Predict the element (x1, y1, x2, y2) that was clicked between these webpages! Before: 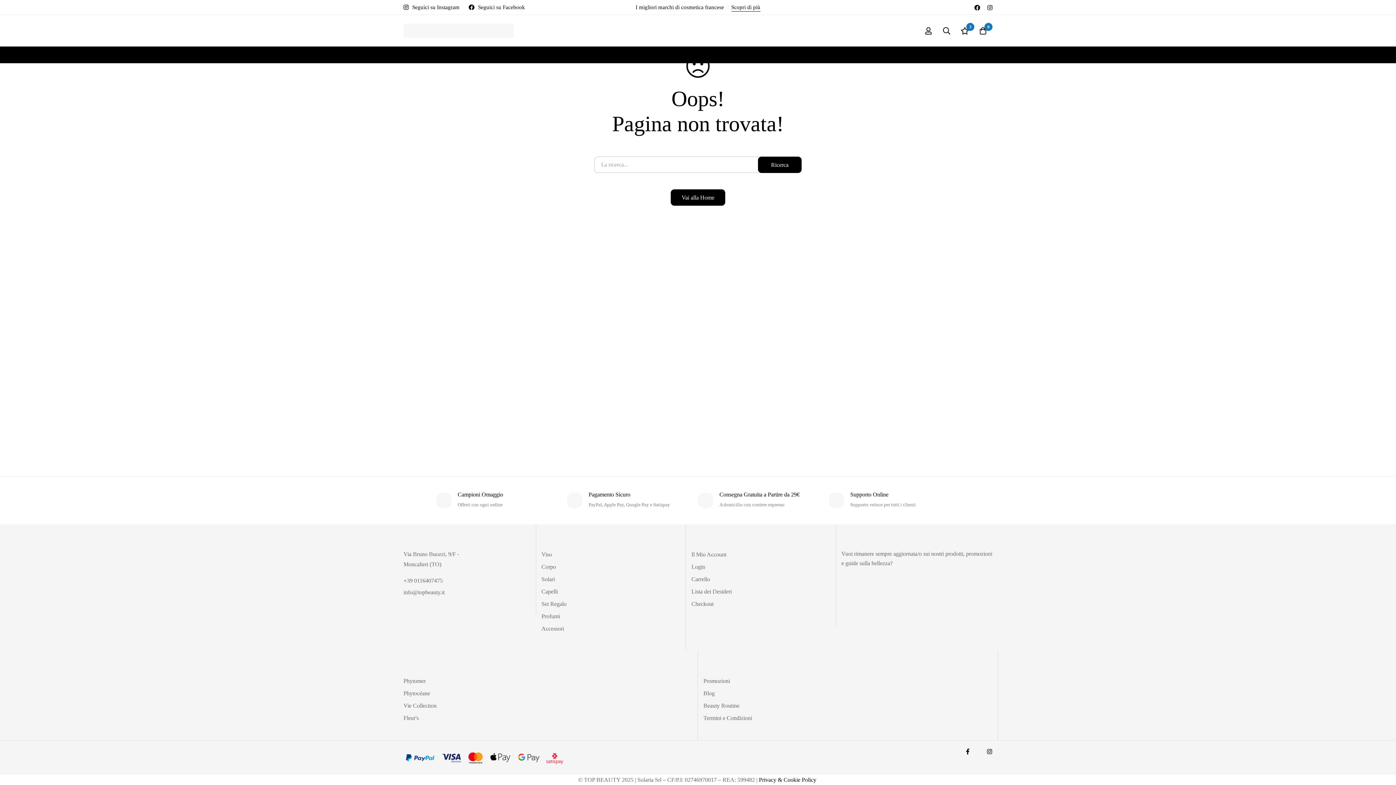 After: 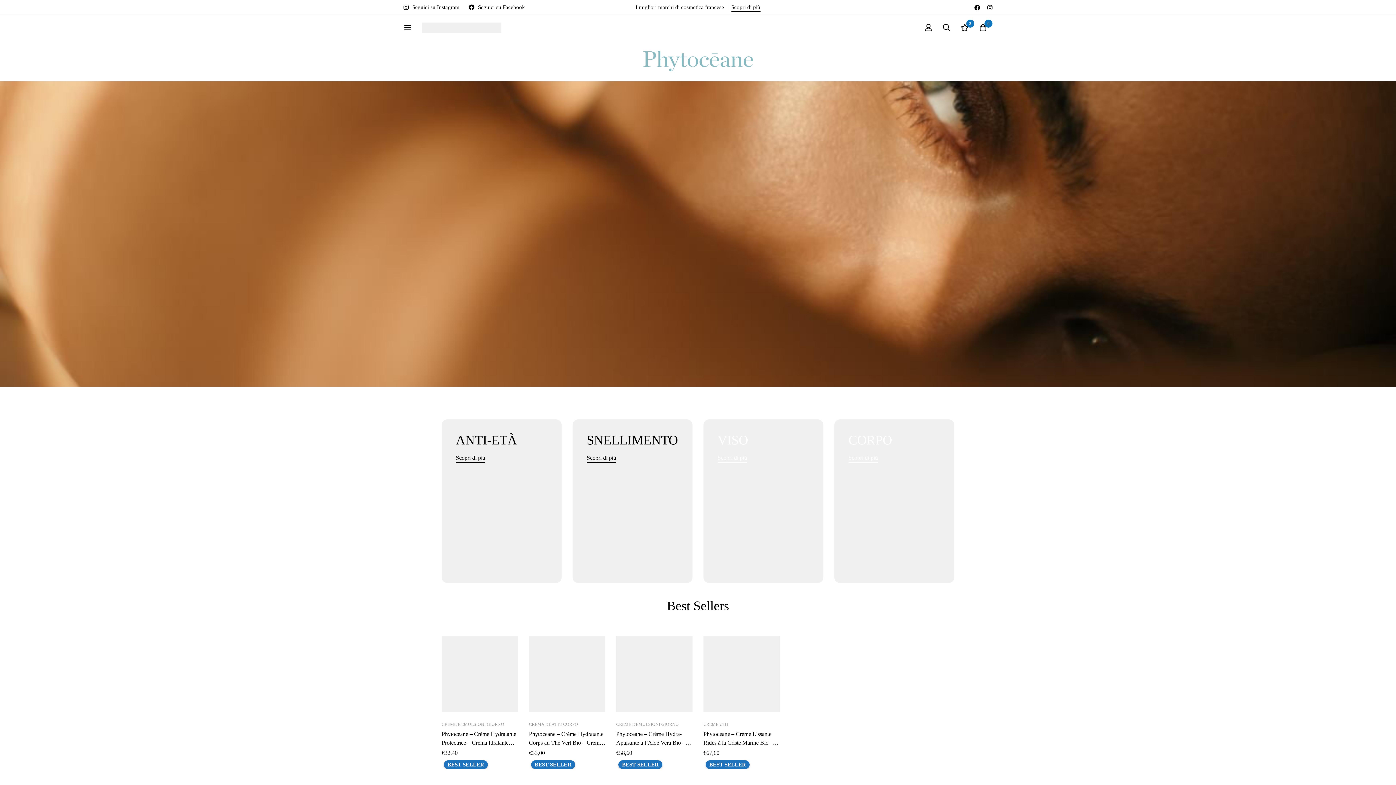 Action: bbox: (403, 688, 430, 699) label: Phytocéane